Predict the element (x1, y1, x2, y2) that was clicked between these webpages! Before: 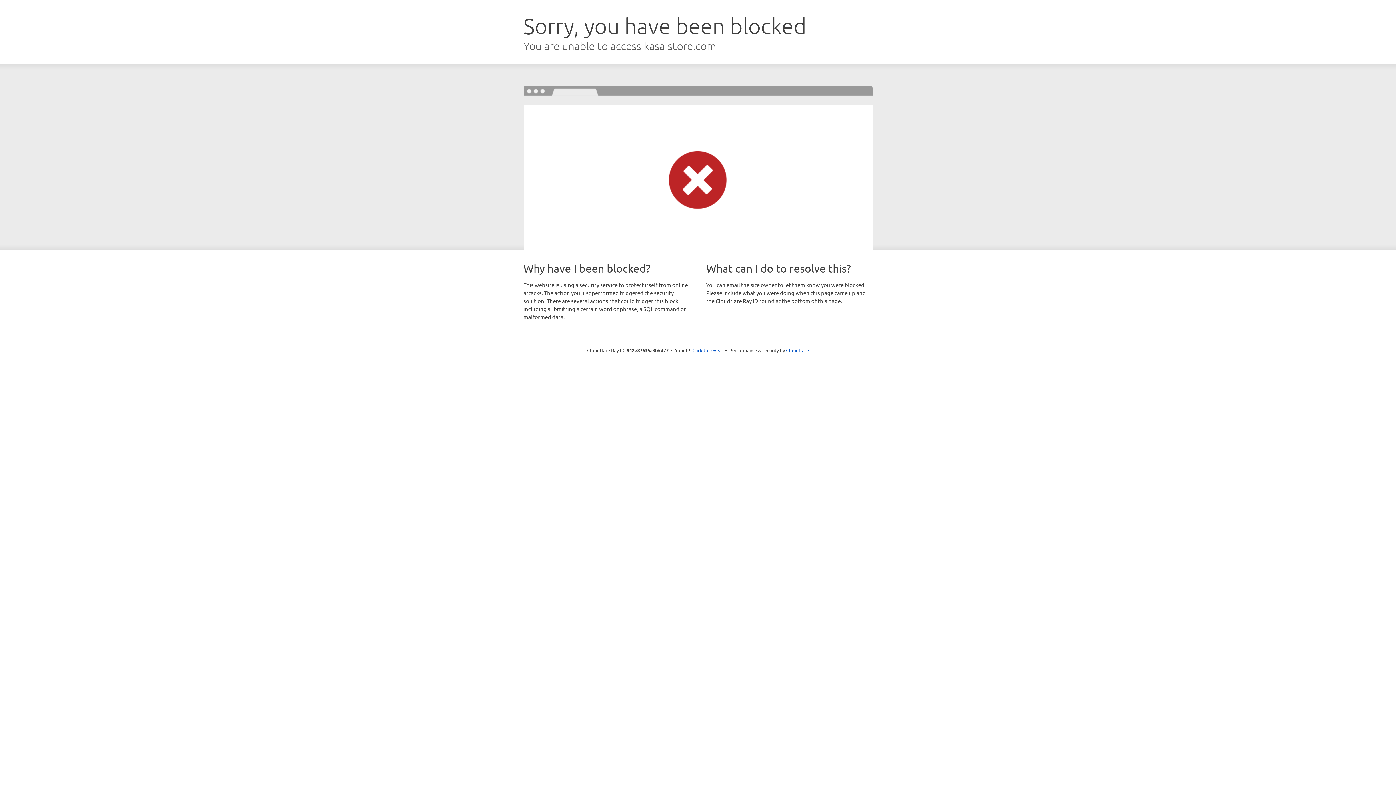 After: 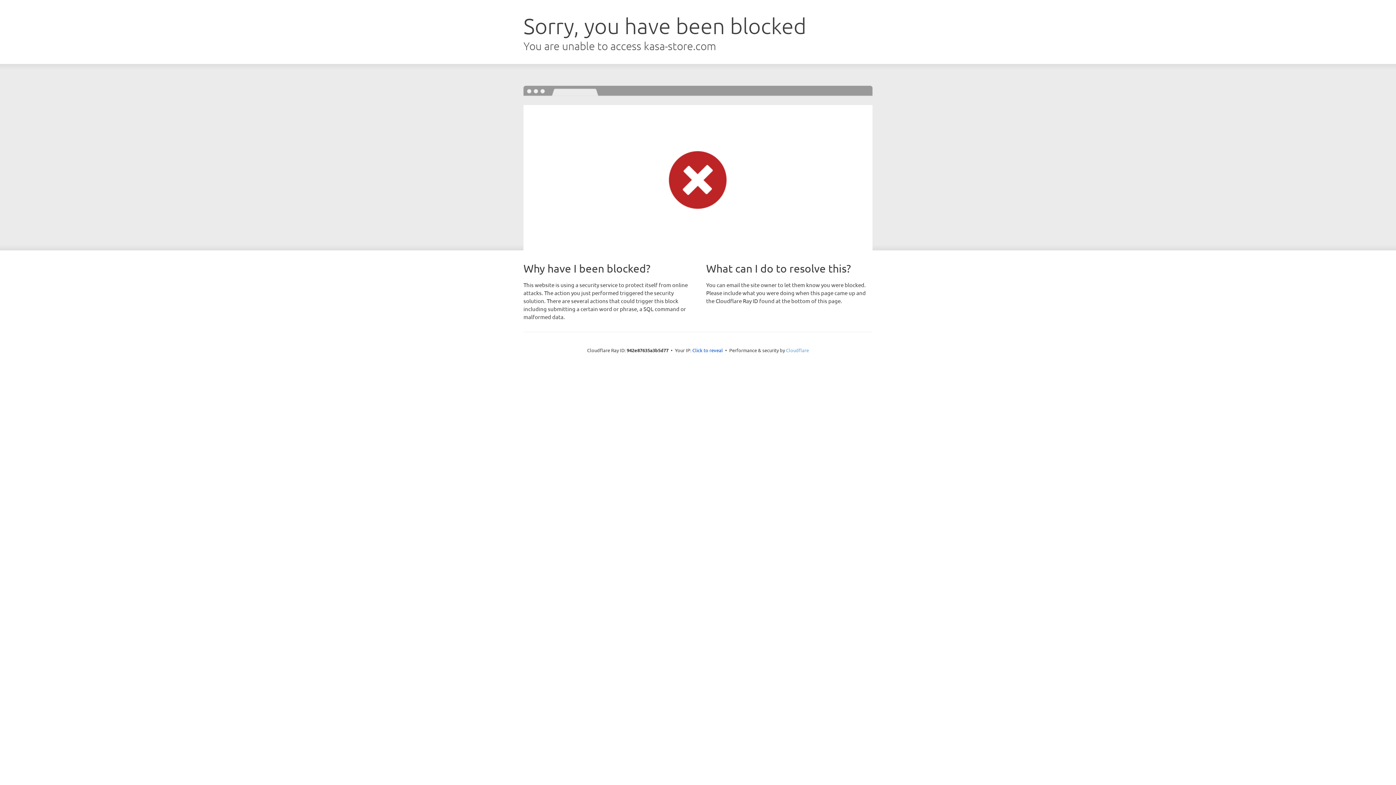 Action: bbox: (786, 347, 809, 353) label: Cloudflare